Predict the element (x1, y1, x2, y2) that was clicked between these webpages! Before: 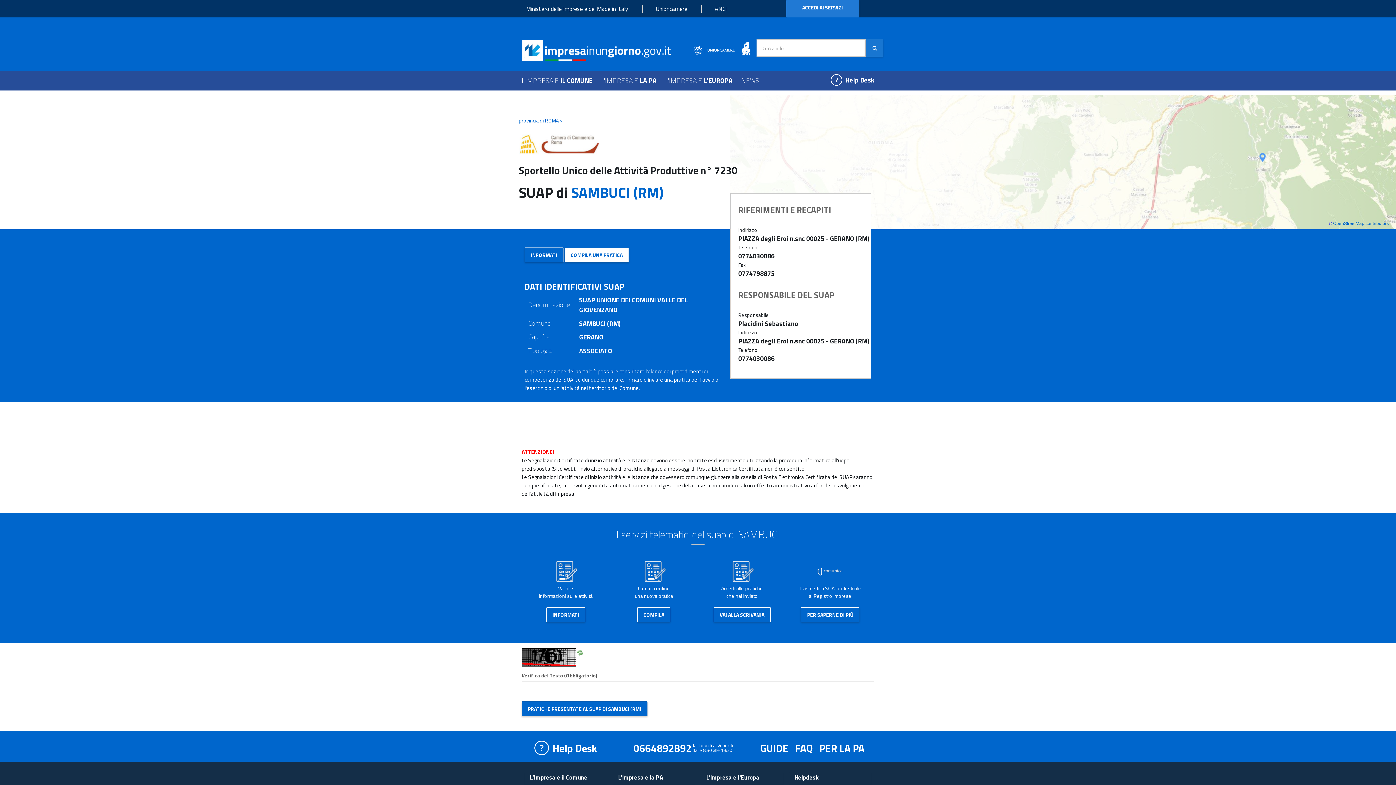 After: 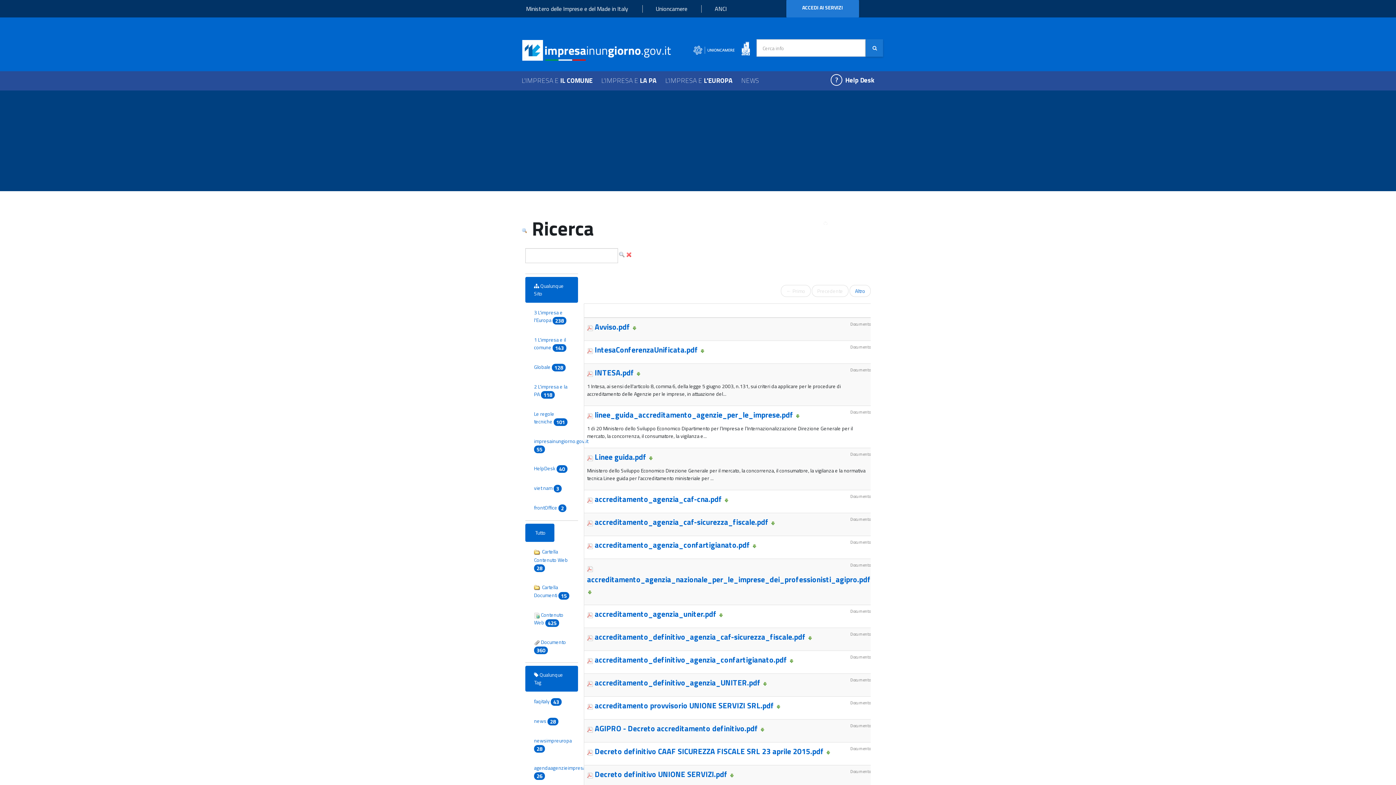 Action: label:   bbox: (865, 39, 883, 56)